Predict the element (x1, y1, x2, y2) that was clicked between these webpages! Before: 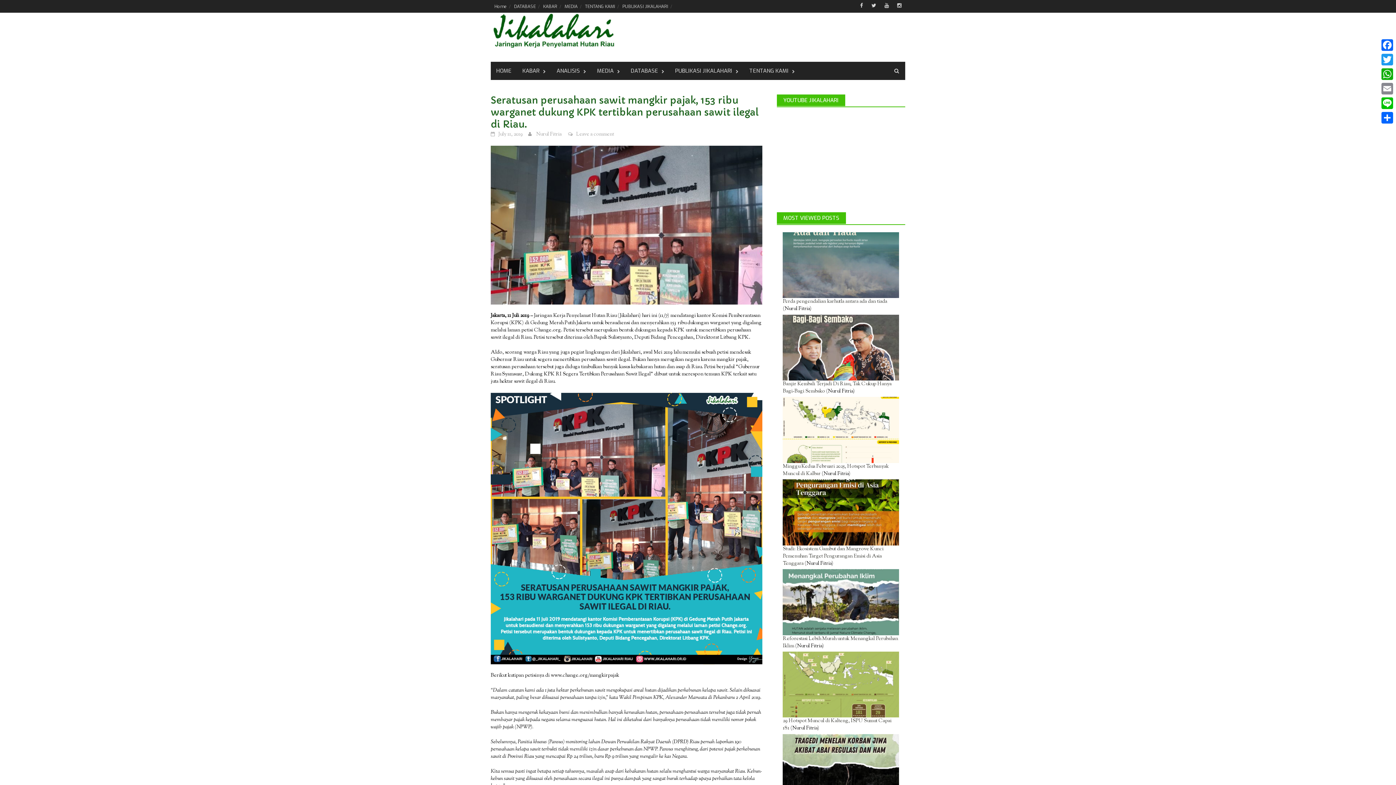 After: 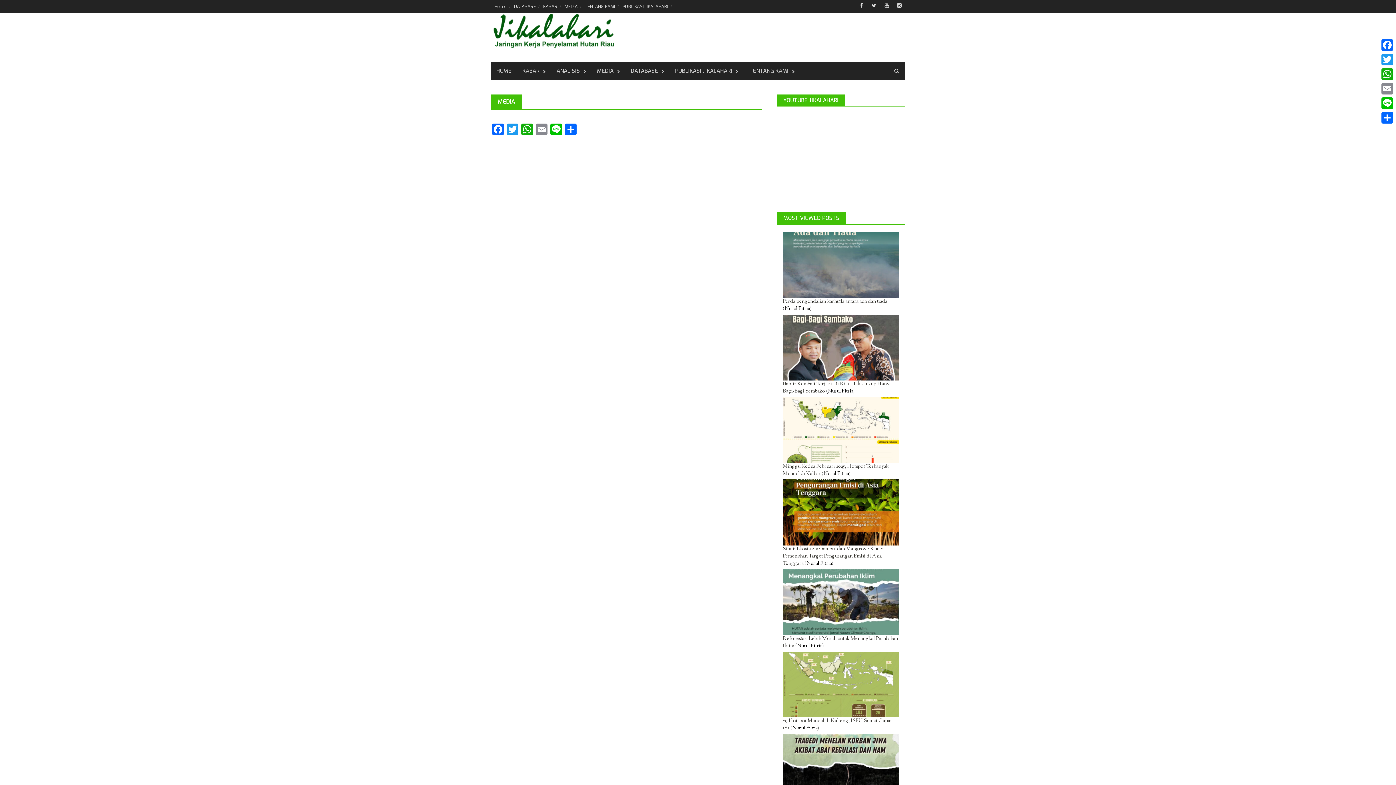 Action: label: MEDIA bbox: (561, 0, 581, 12)